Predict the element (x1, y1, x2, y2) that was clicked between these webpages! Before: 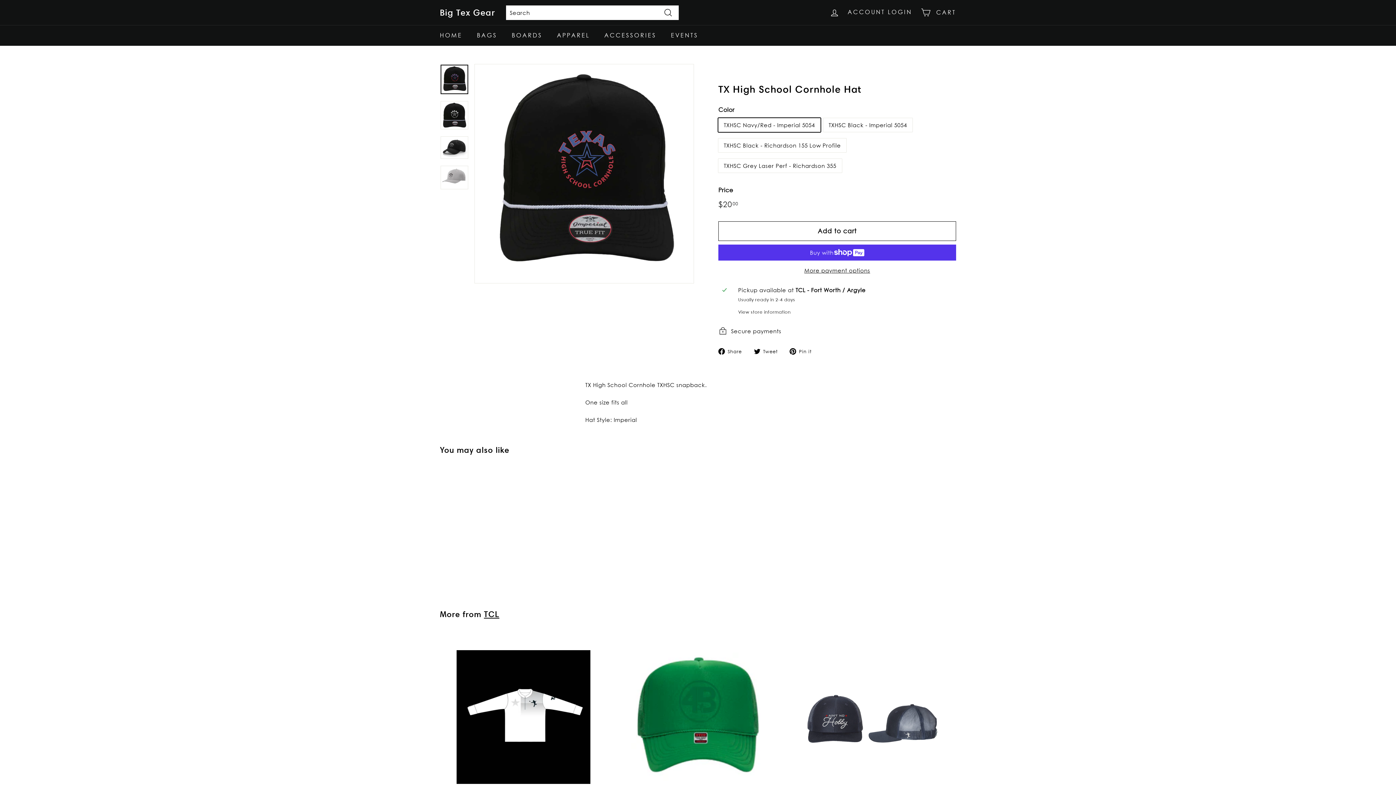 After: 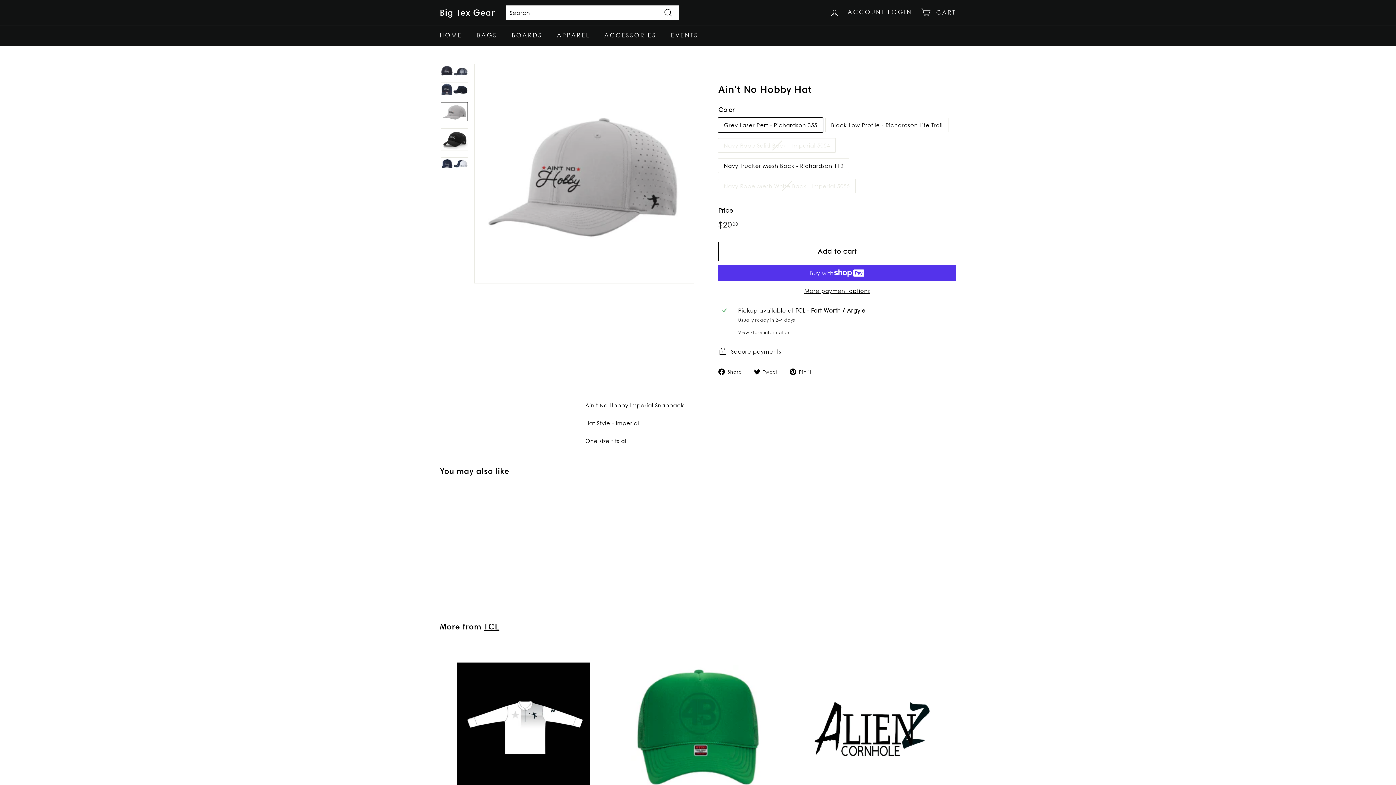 Action: bbox: (789, 633, 956, 819) label: Ain't No Hobby Hat
$2000
$20.00